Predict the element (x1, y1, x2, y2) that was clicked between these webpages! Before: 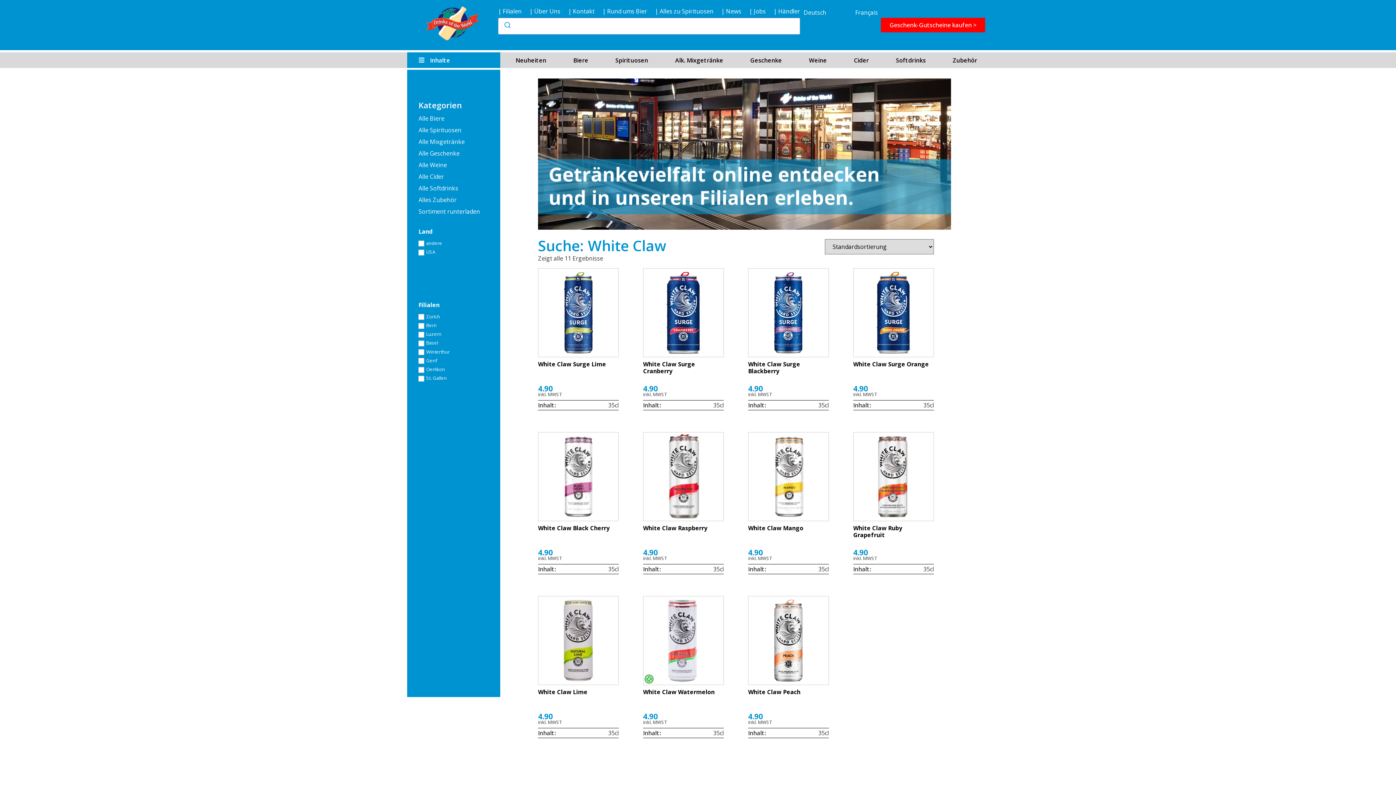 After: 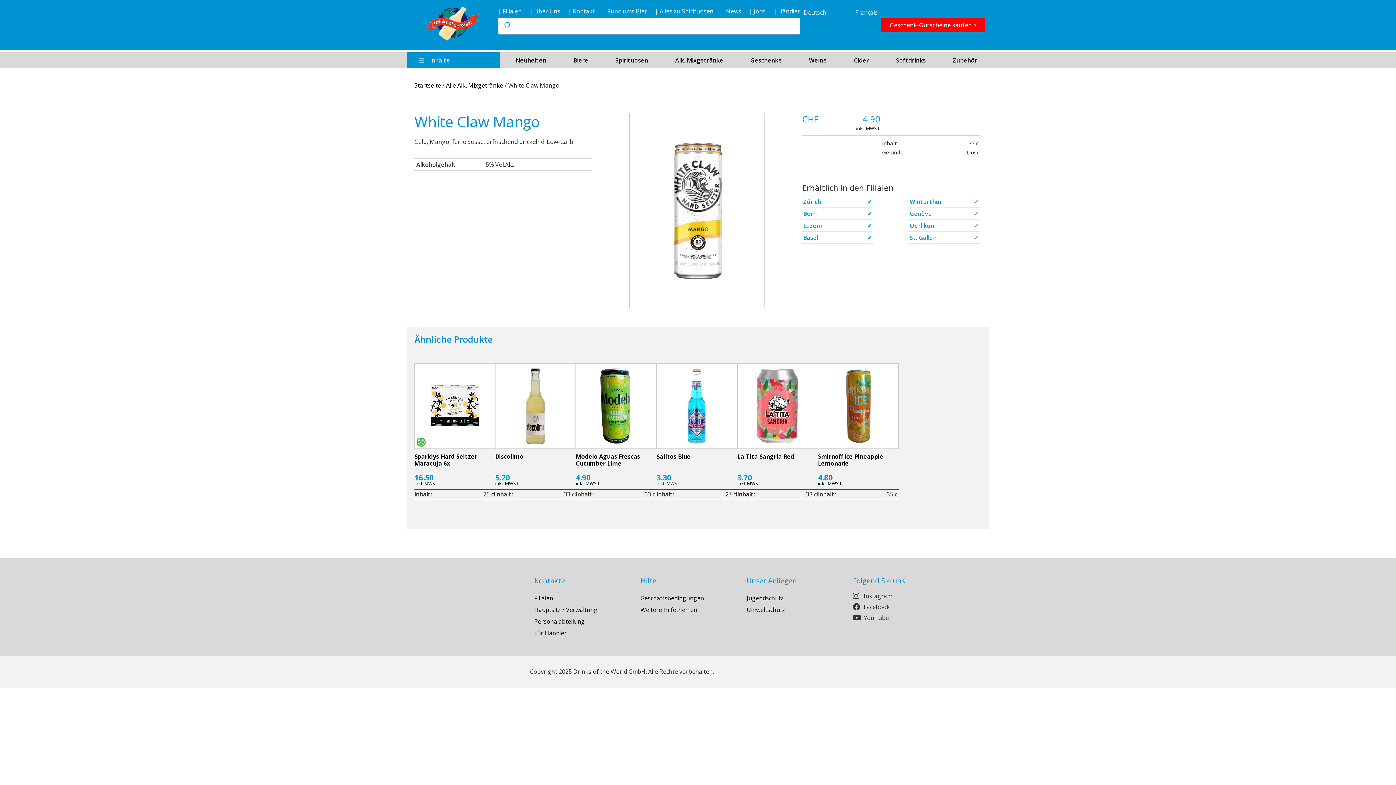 Action: bbox: (748, 432, 829, 522)